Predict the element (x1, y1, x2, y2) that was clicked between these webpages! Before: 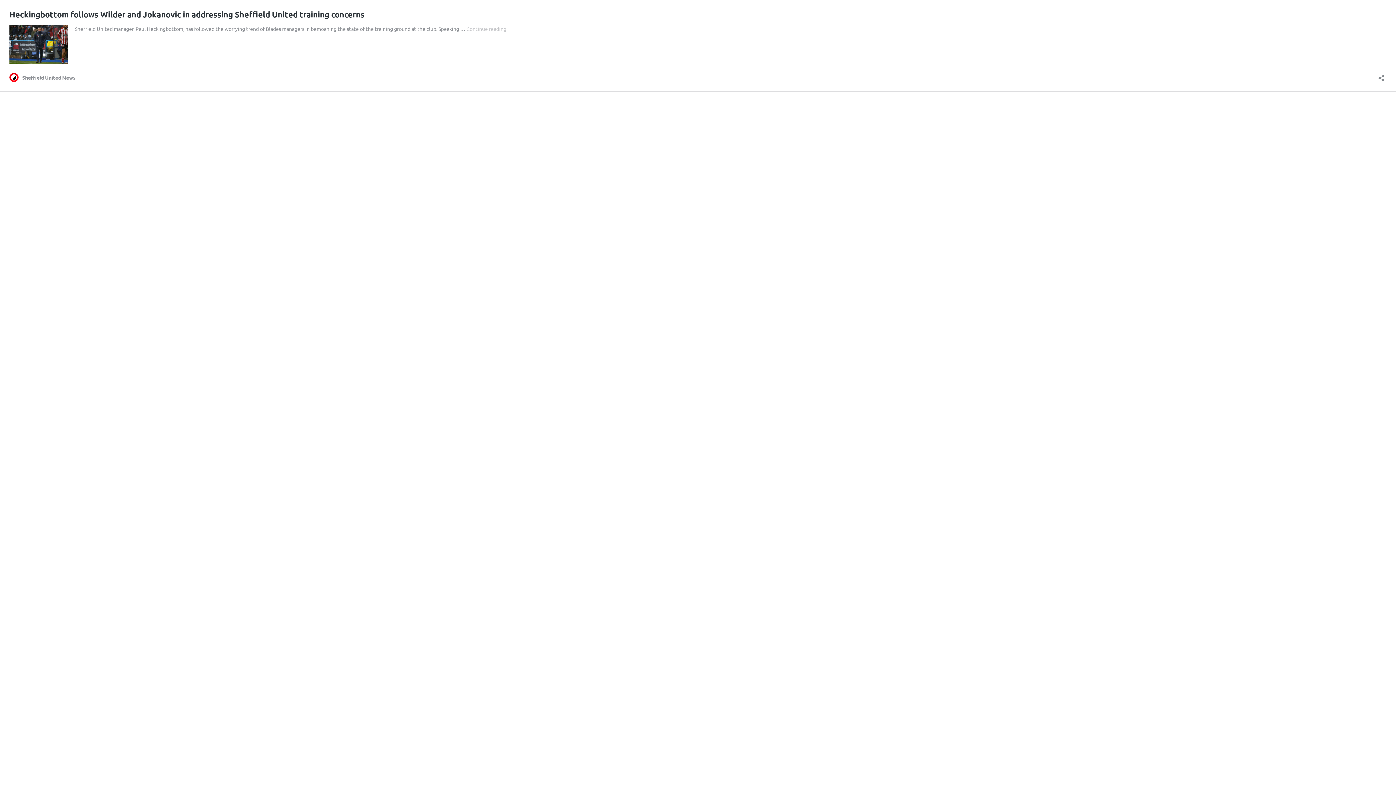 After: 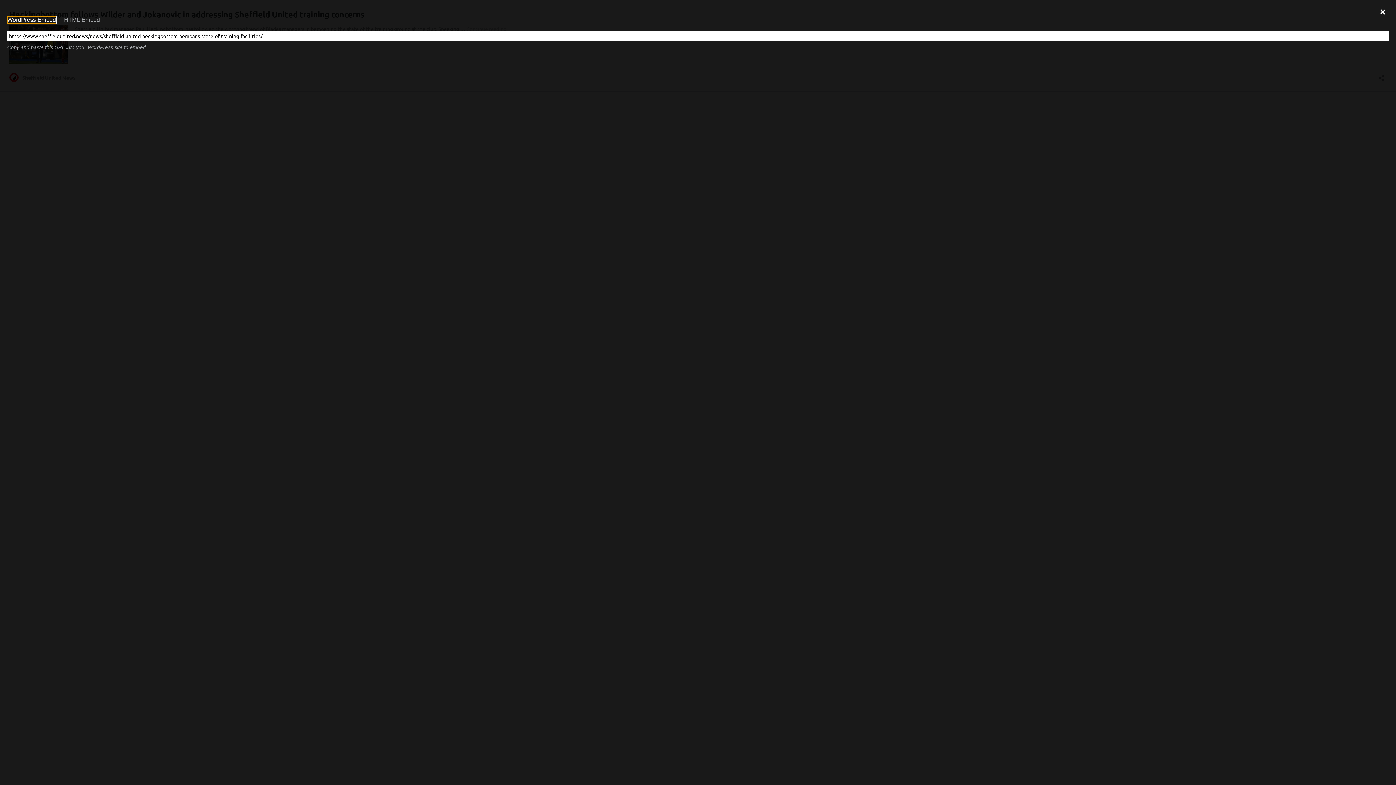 Action: label: Open sharing dialog bbox: (1376, 70, 1386, 81)